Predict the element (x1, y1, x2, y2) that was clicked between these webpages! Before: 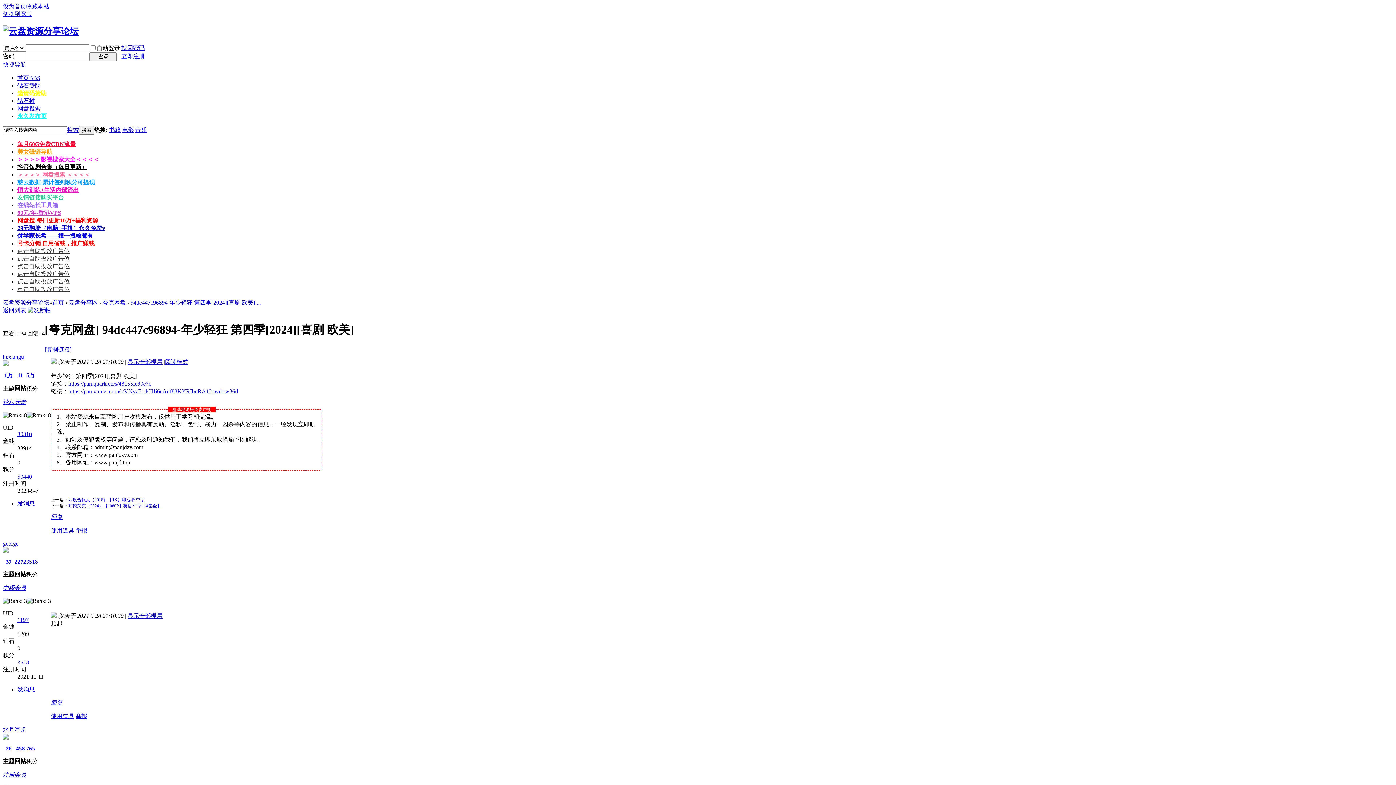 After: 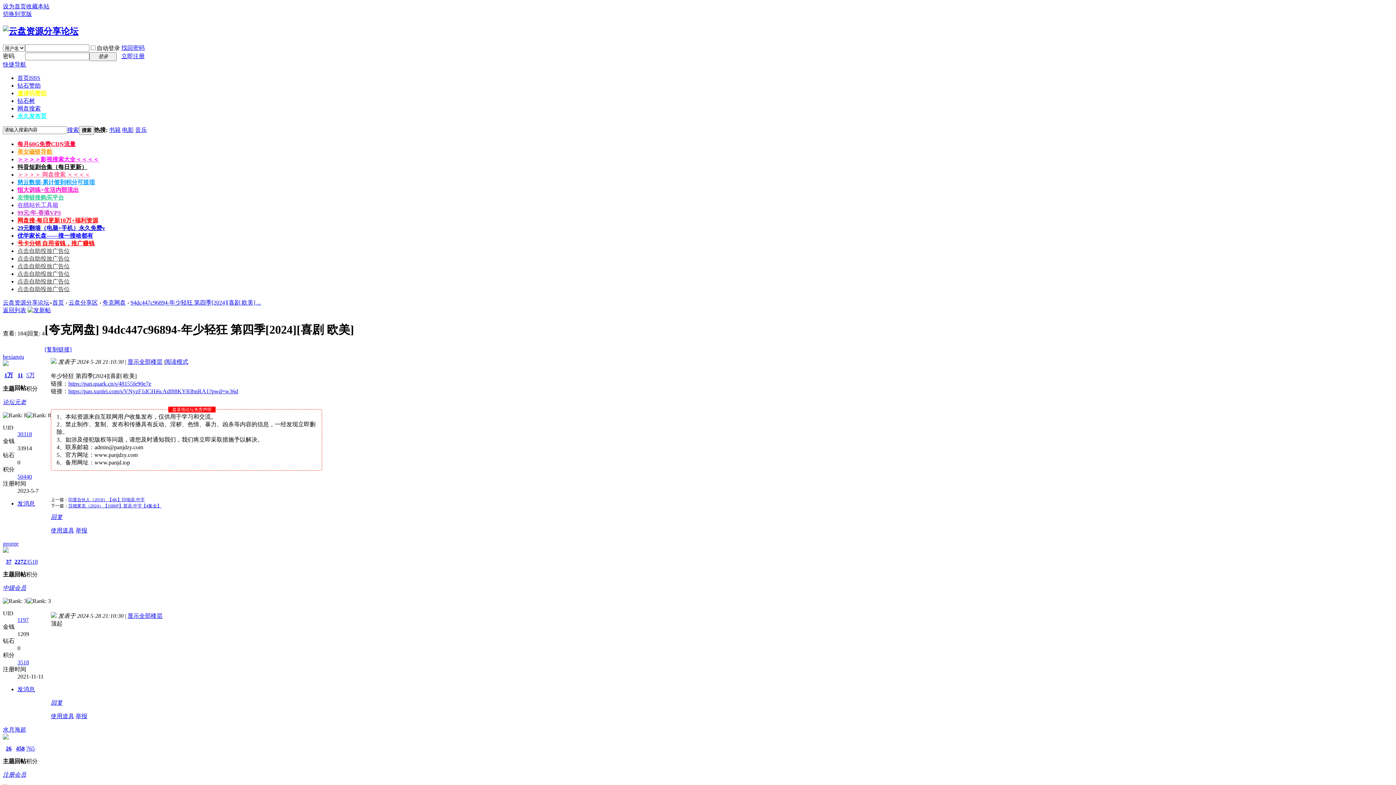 Action: bbox: (2, 547, 8, 554)